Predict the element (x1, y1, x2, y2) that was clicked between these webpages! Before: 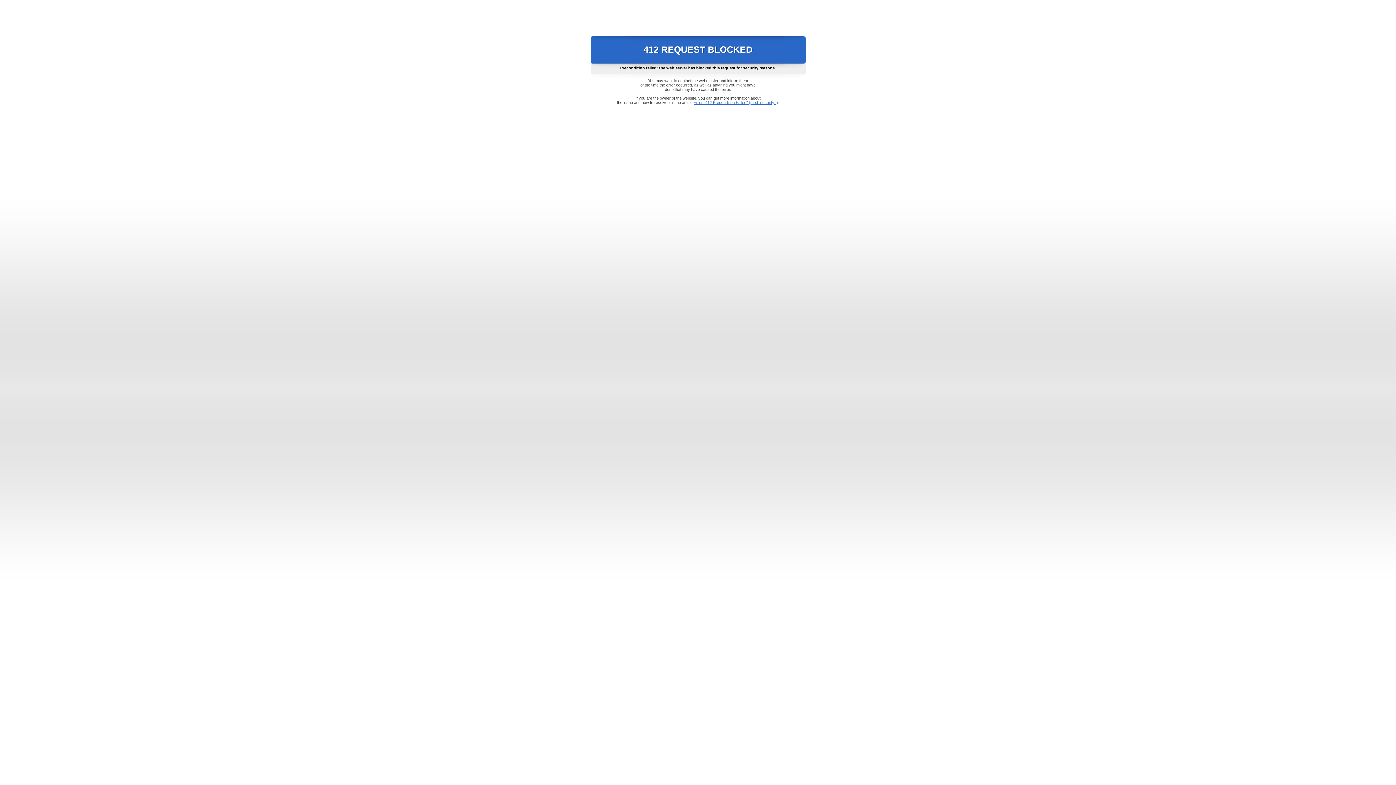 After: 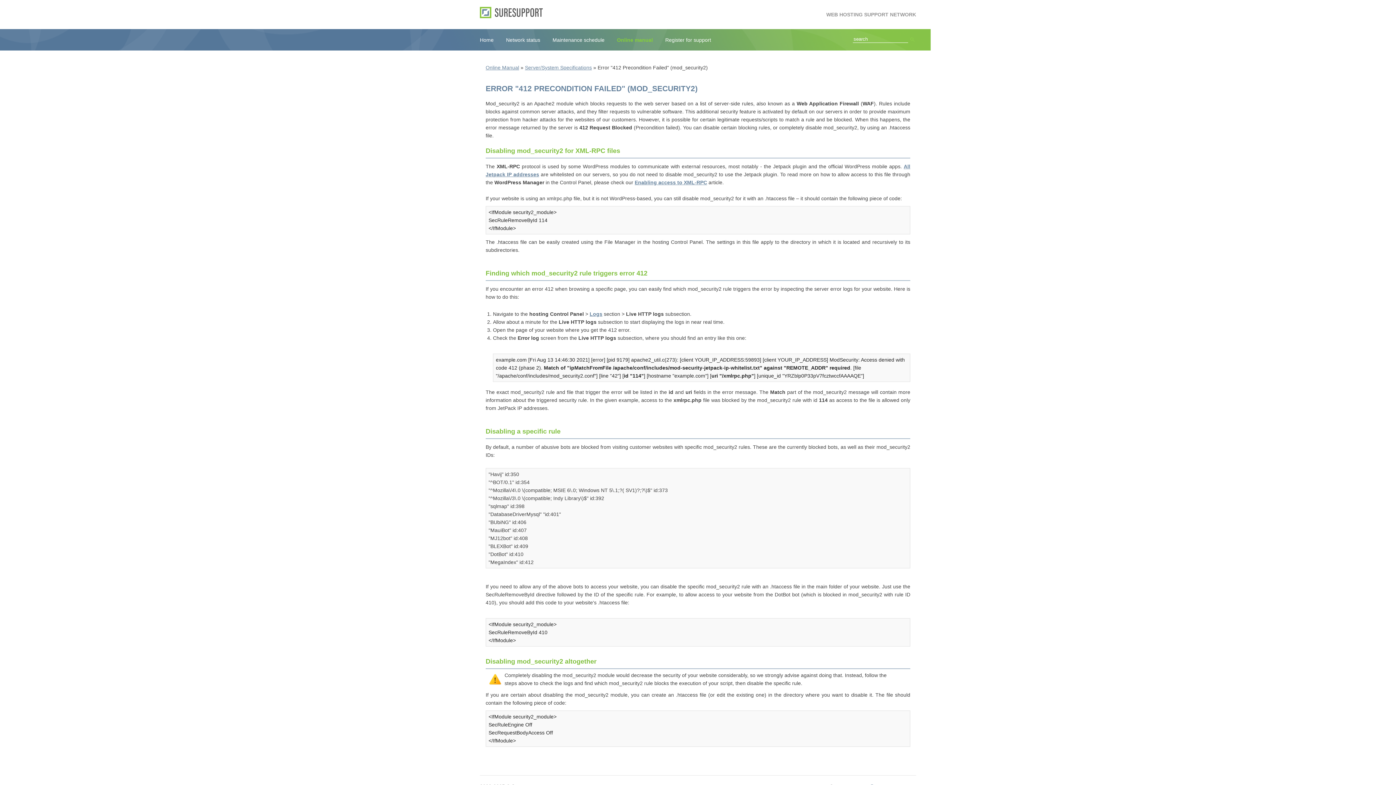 Action: bbox: (693, 100, 778, 104) label: Error "412 Precondition Failed" (mod_security2)